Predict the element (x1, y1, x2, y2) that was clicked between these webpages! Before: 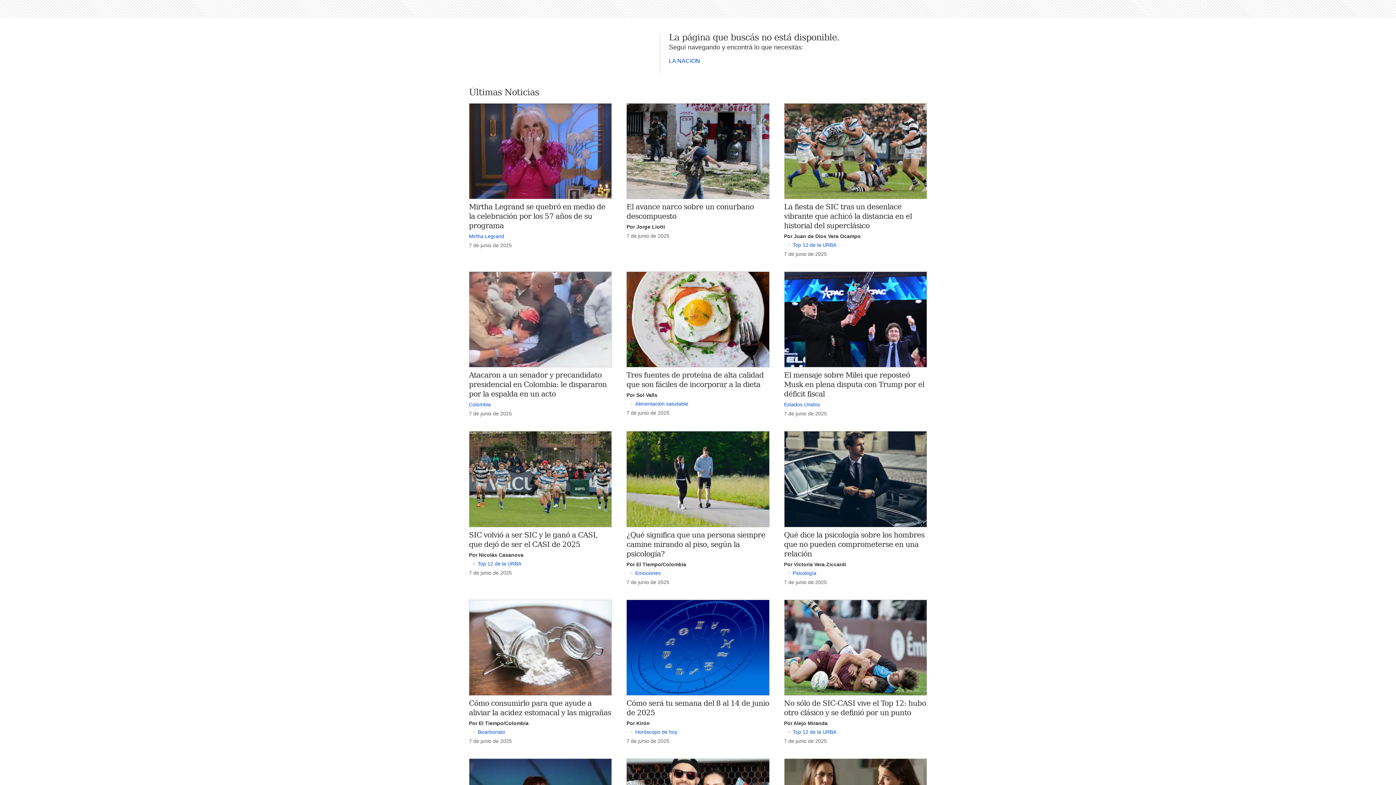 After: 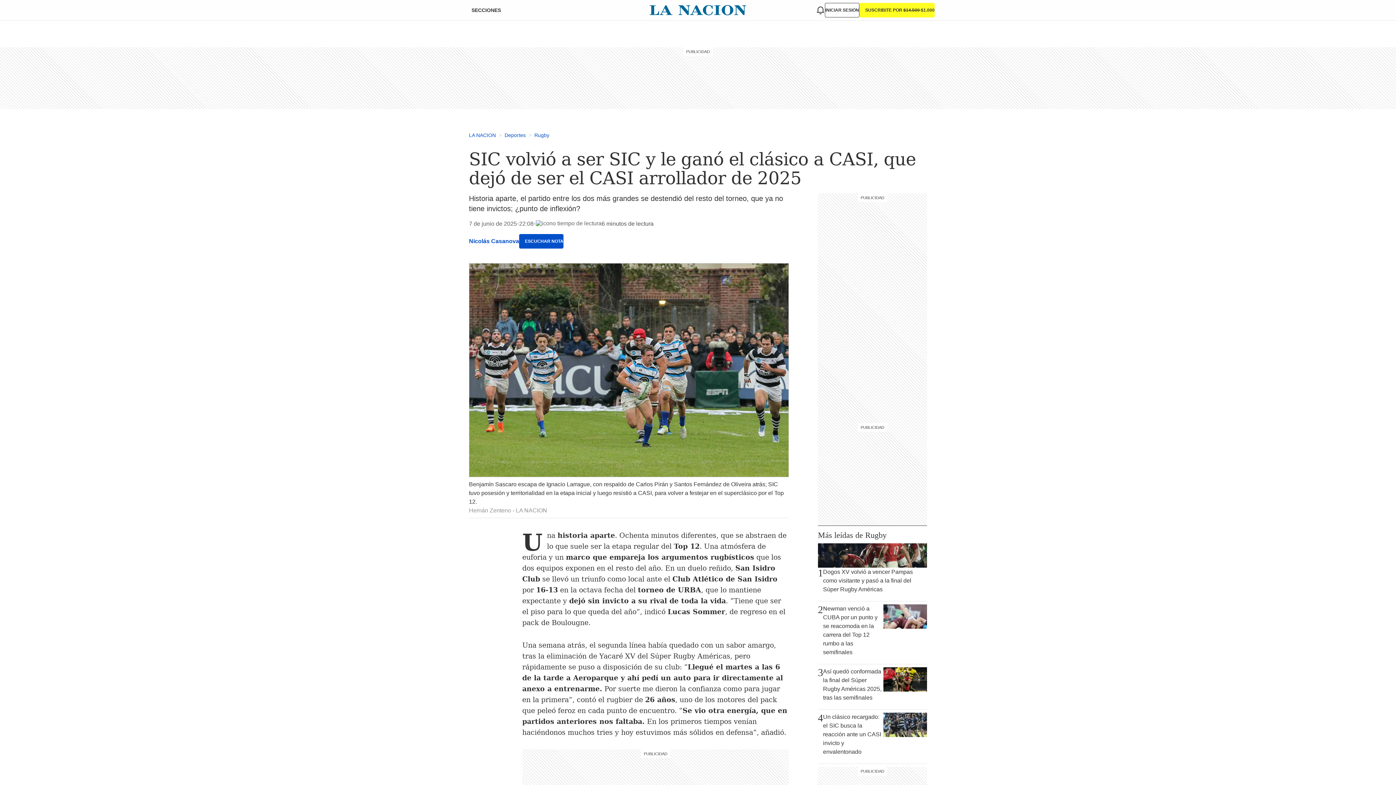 Action: bbox: (469, 431, 612, 527)